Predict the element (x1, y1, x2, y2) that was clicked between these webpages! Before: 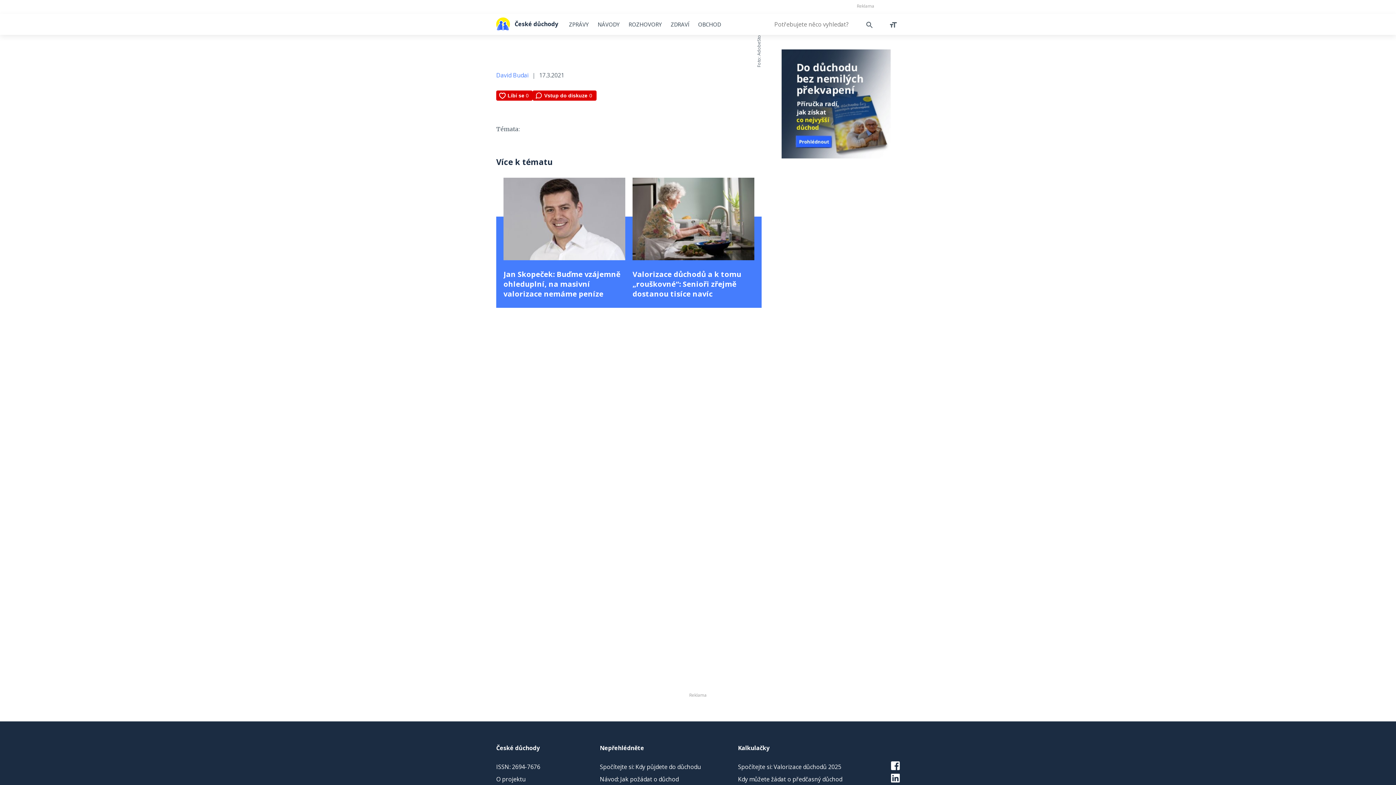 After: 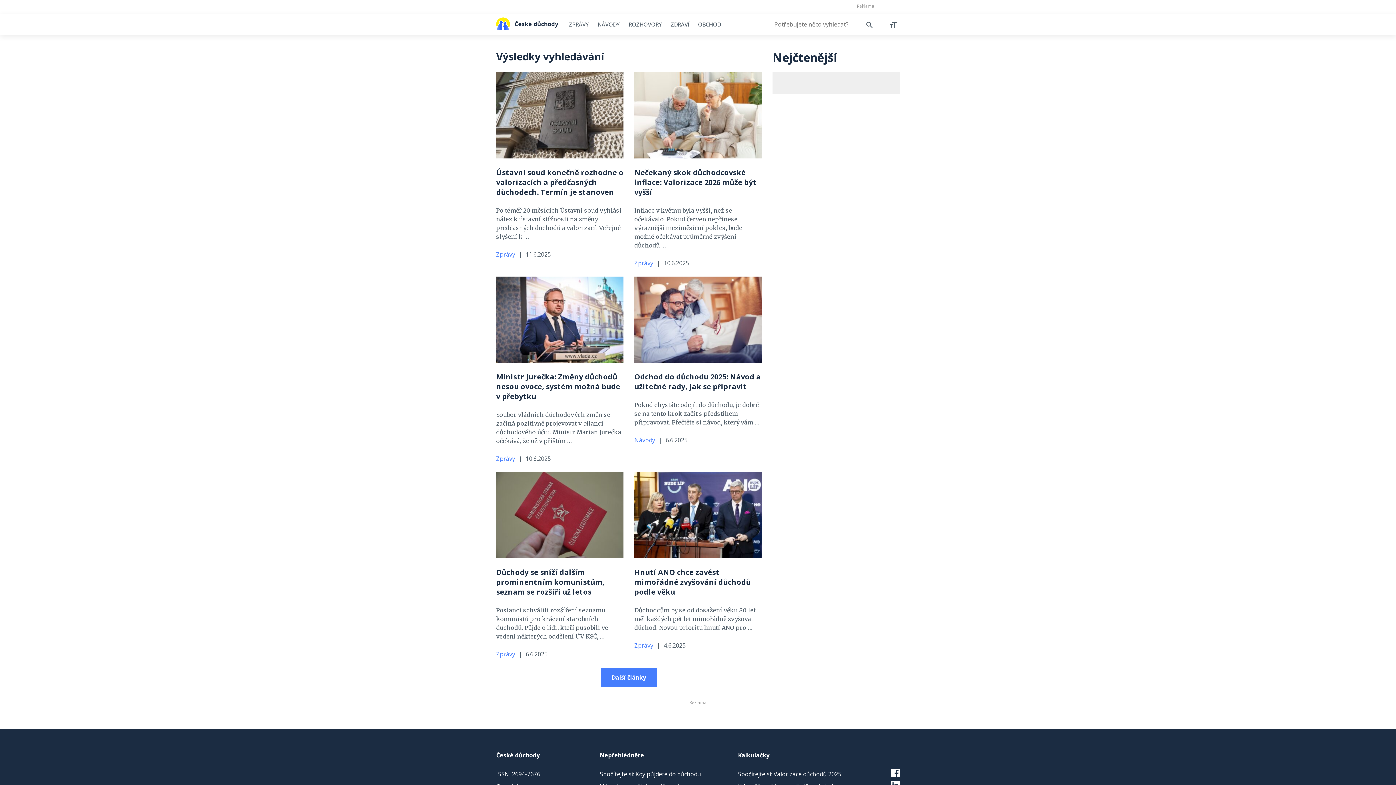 Action: bbox: (863, 19, 876, 29)